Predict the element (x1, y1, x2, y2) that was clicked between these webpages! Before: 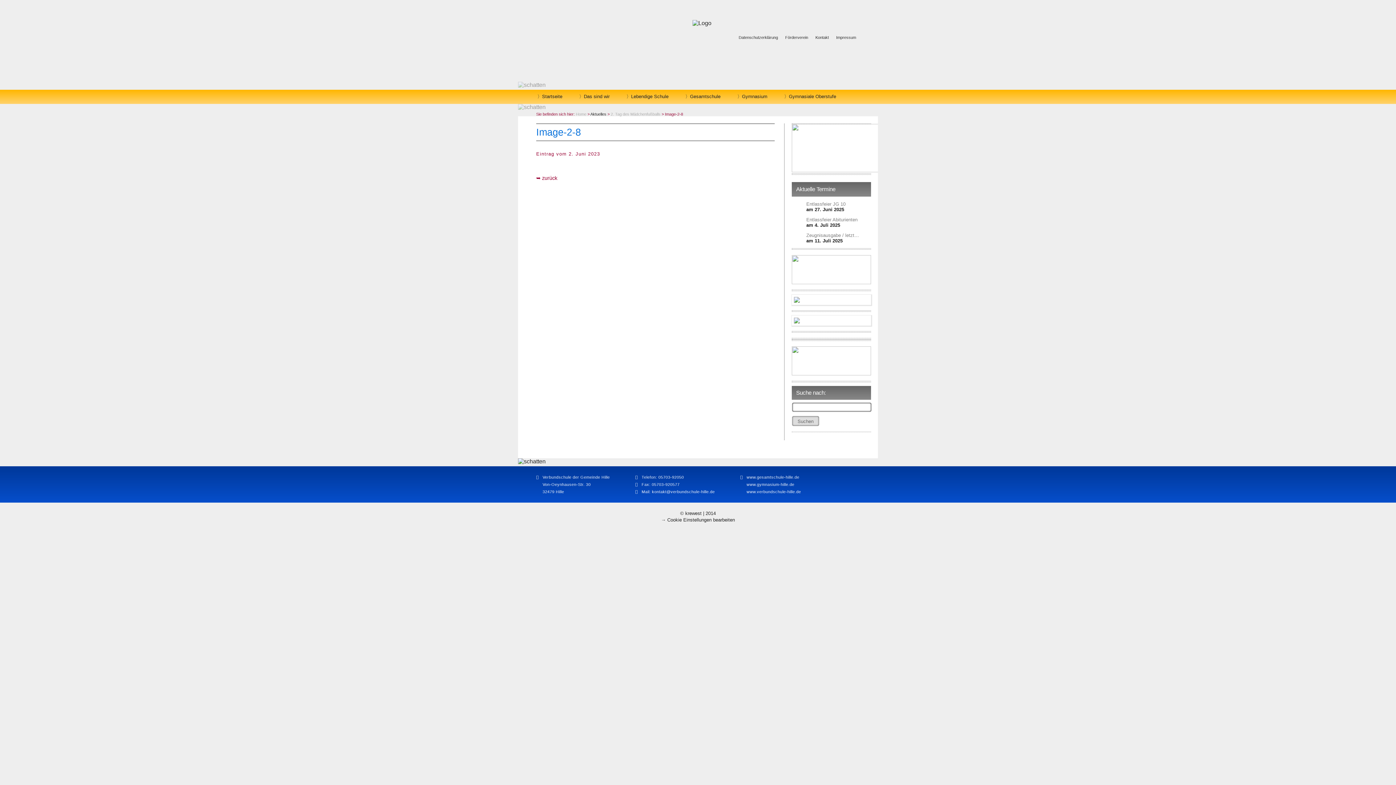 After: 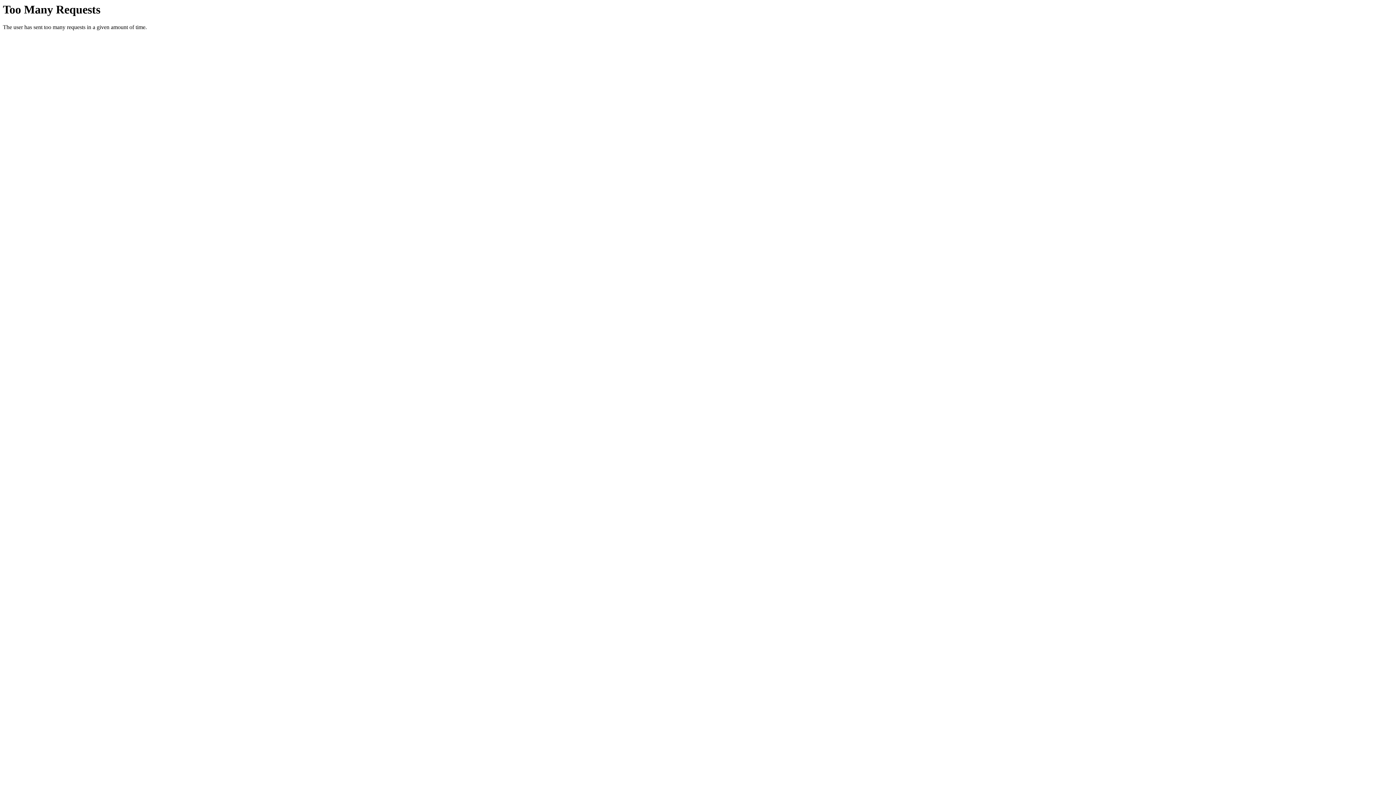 Action: label: www.gymnasium-hille.de bbox: (746, 482, 794, 486)